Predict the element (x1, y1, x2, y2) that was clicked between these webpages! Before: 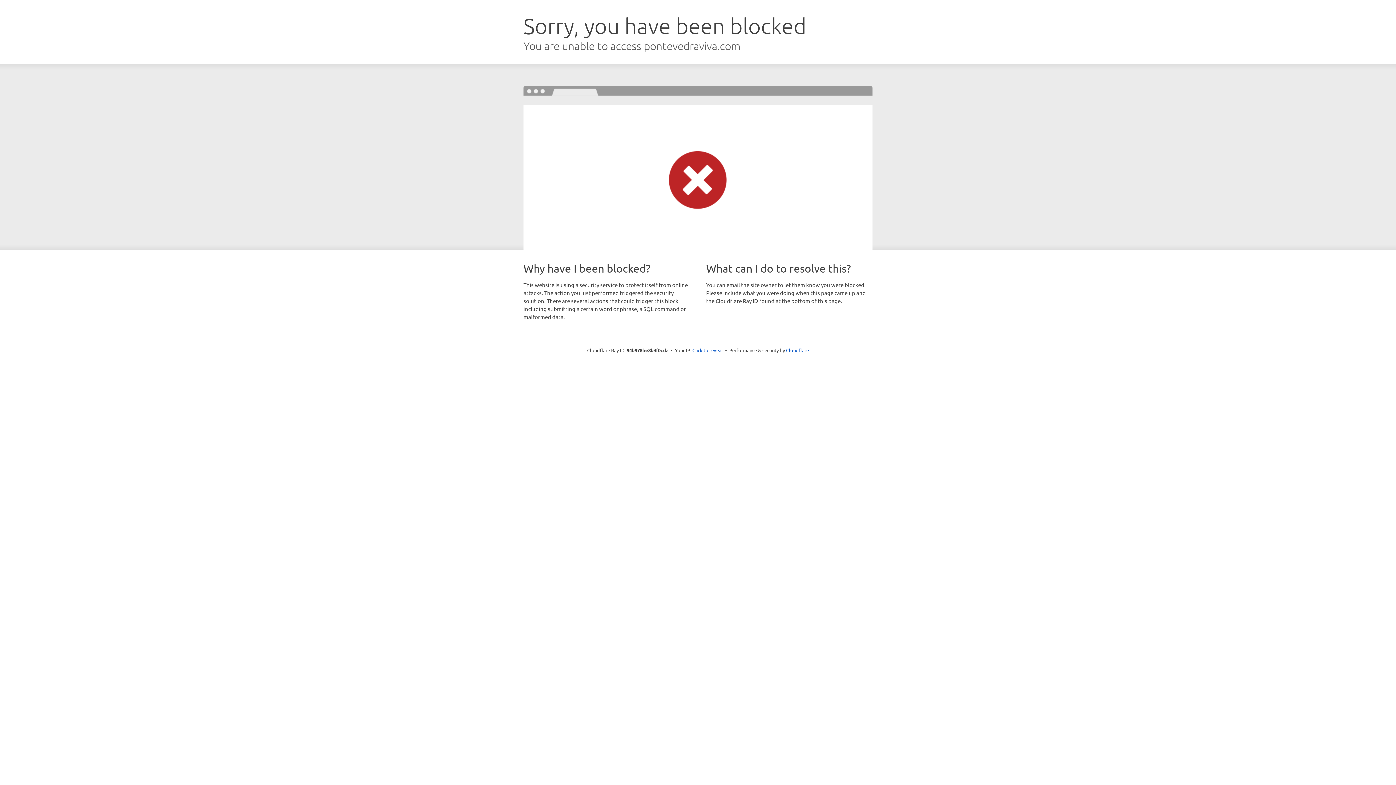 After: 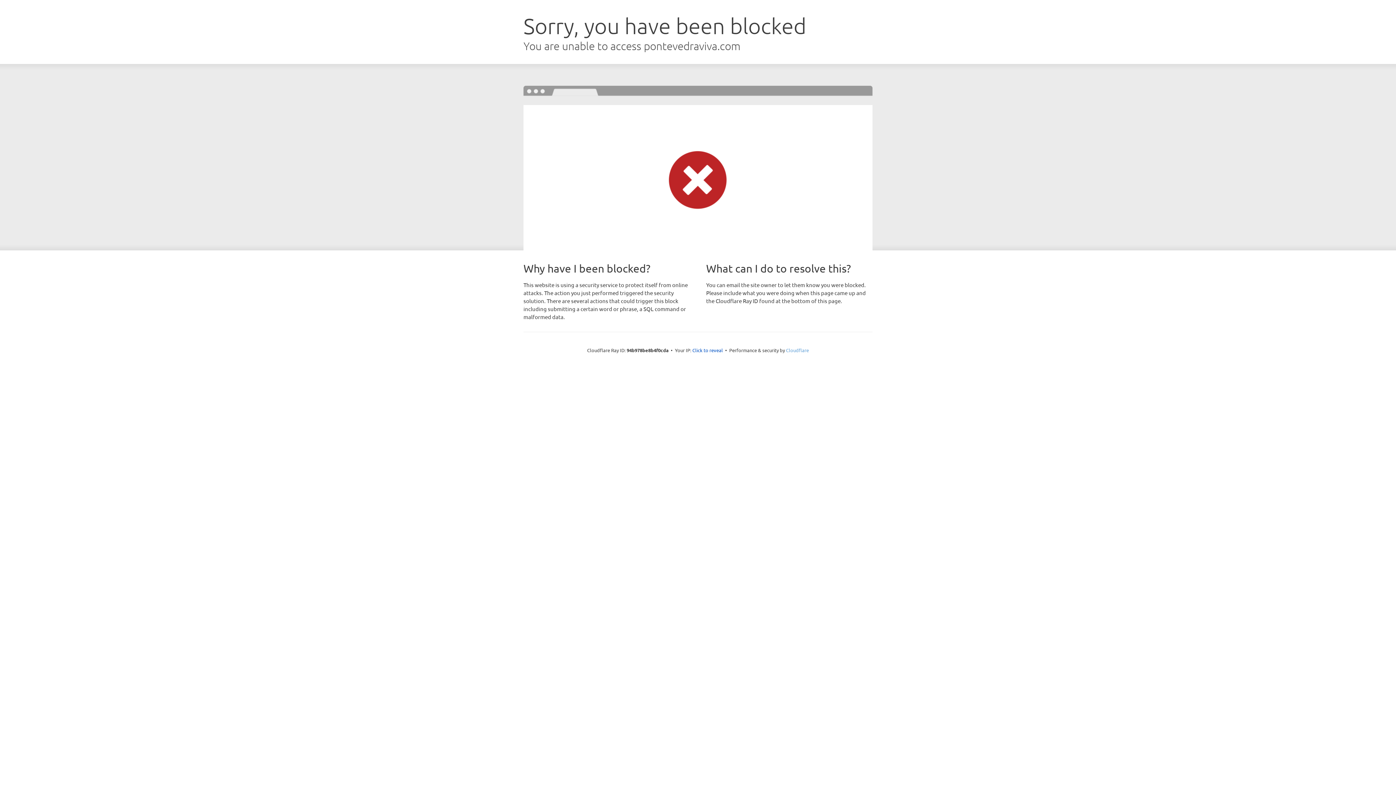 Action: bbox: (786, 347, 809, 353) label: Cloudflare